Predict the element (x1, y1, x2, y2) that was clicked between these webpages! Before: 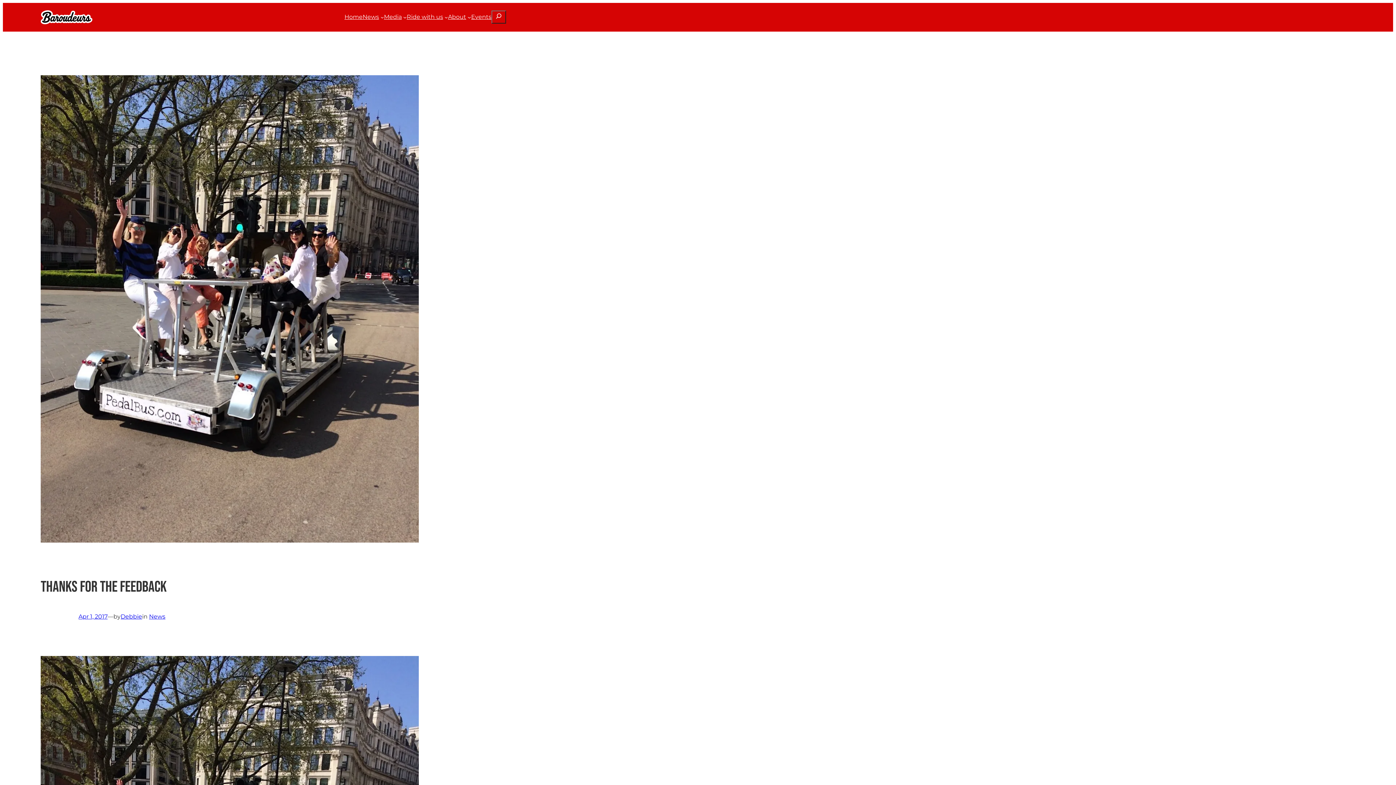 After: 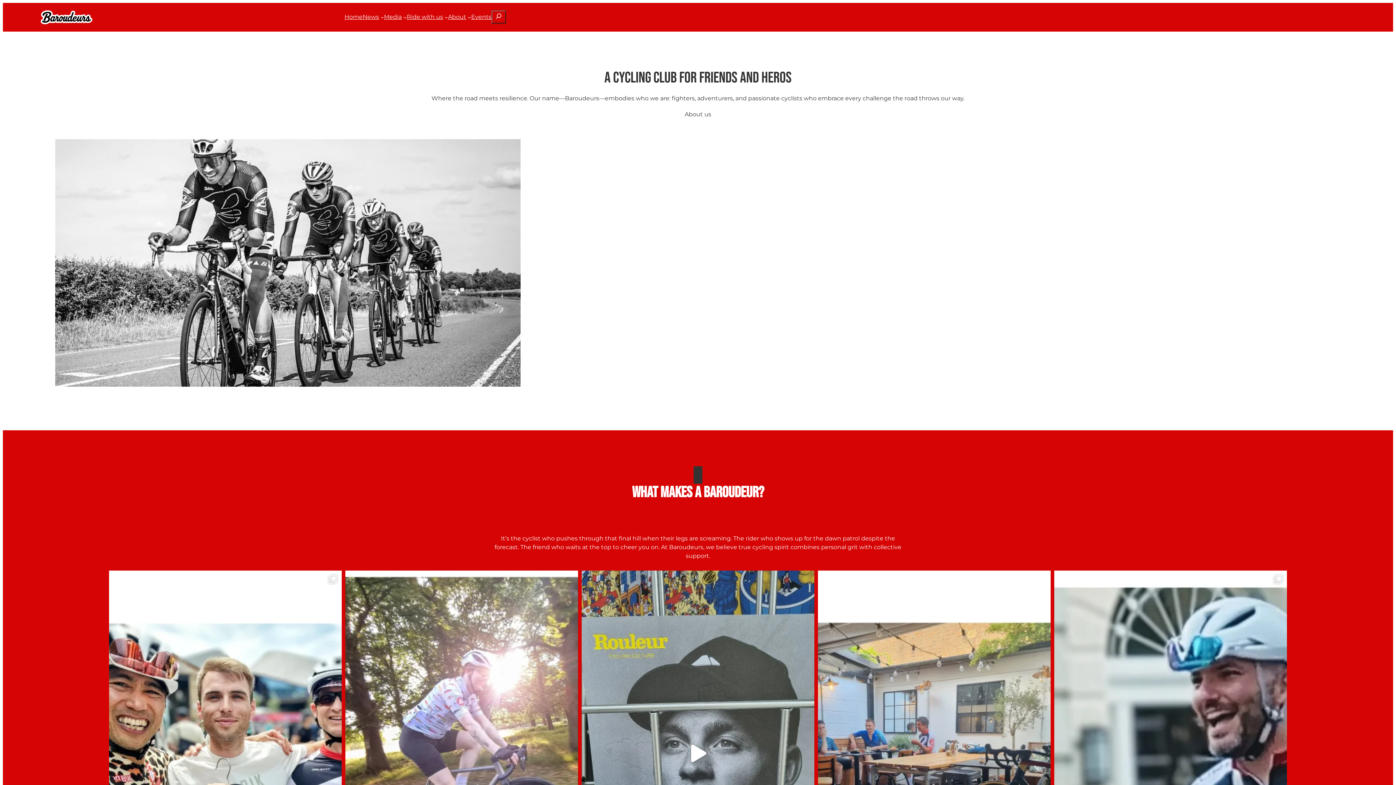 Action: bbox: (344, 12, 362, 21) label: Home